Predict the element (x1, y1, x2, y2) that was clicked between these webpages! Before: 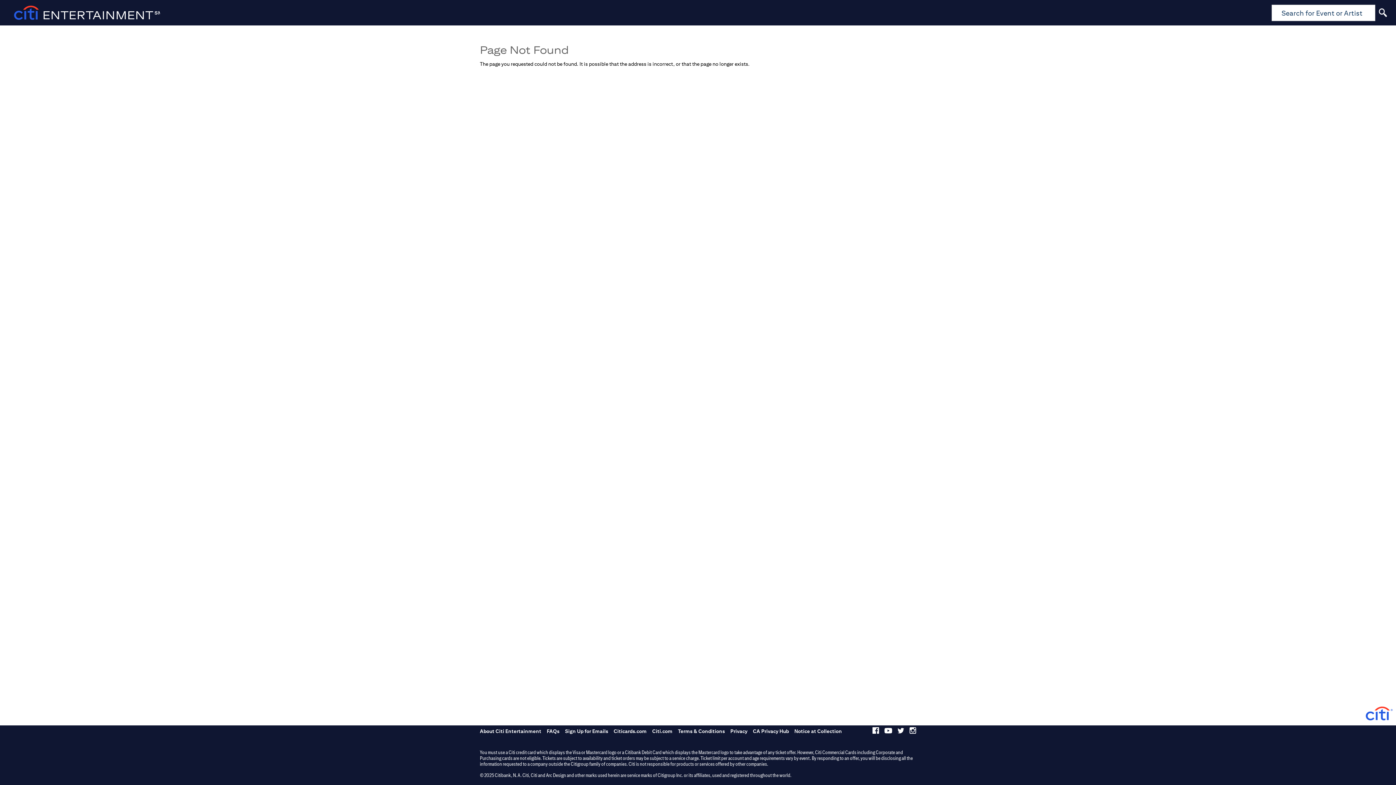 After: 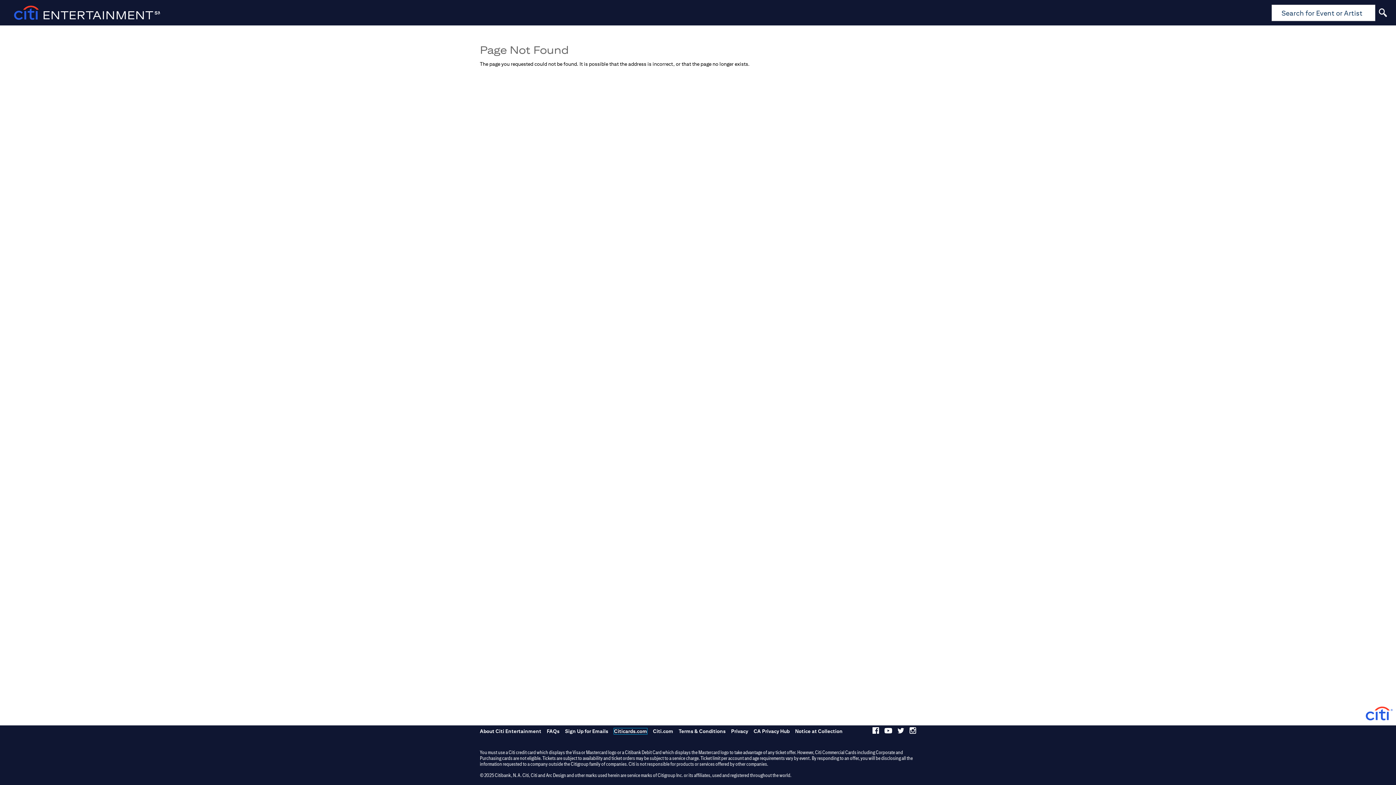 Action: label: Citicards website bbox: (613, 728, 646, 734)